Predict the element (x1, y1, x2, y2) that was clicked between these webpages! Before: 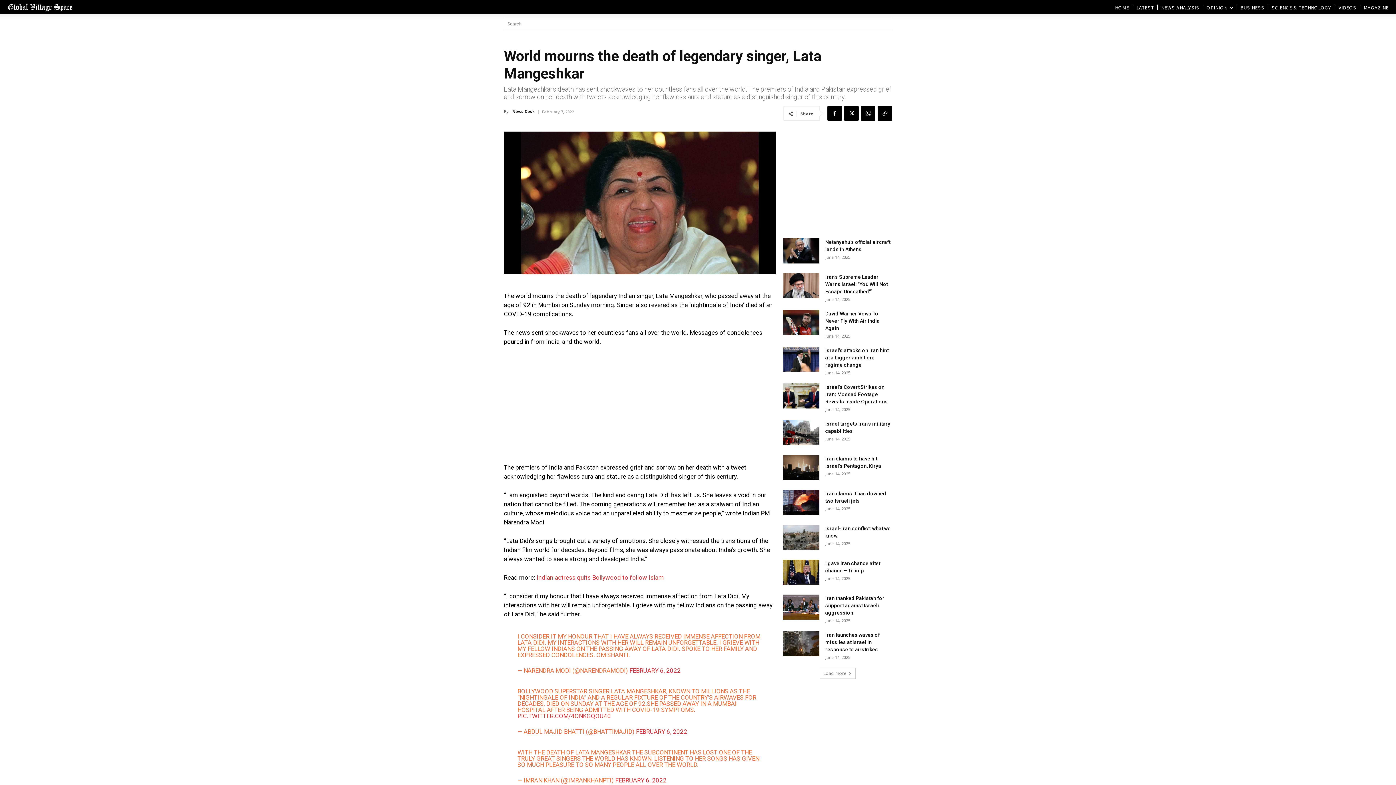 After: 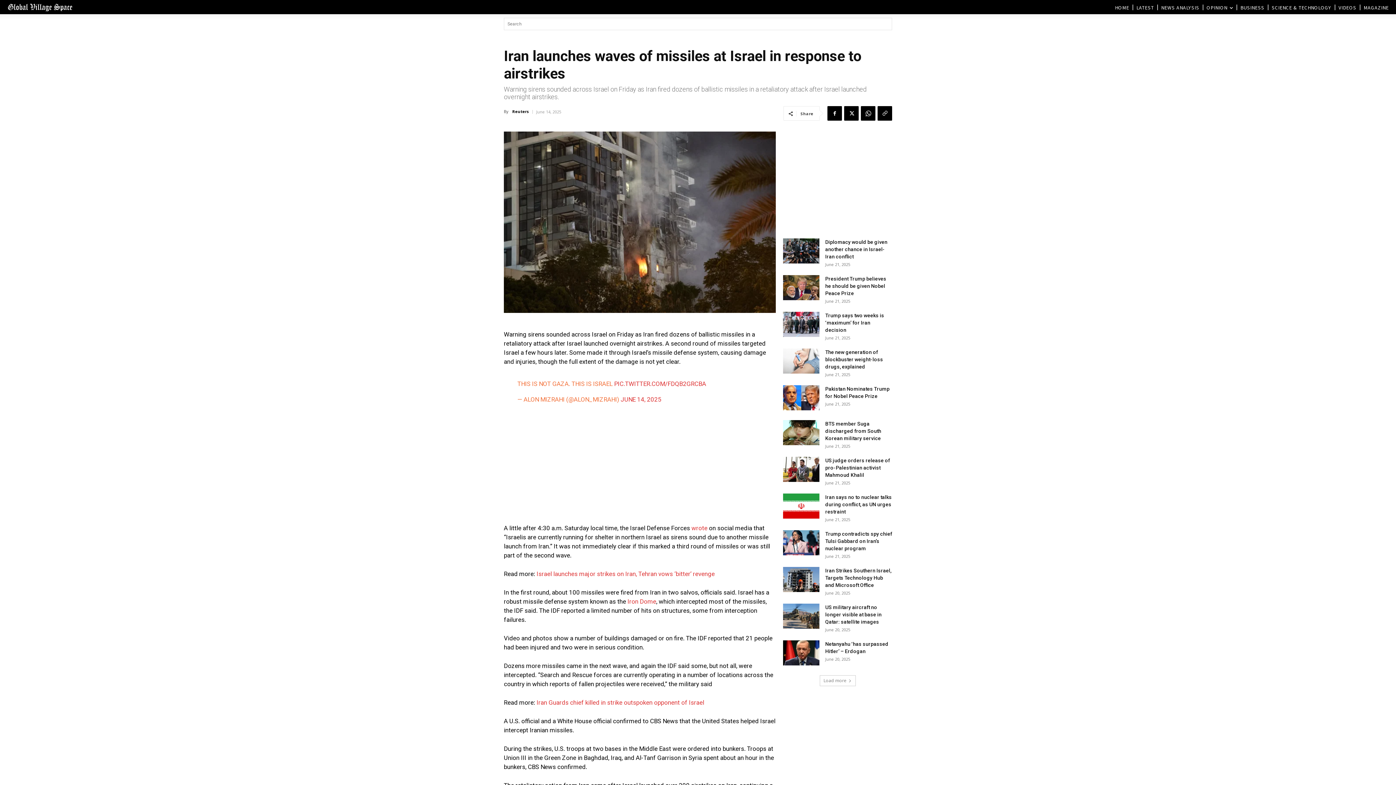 Action: bbox: (825, 632, 880, 652) label: Iran launches waves of missiles at Israel in response to airstrikes